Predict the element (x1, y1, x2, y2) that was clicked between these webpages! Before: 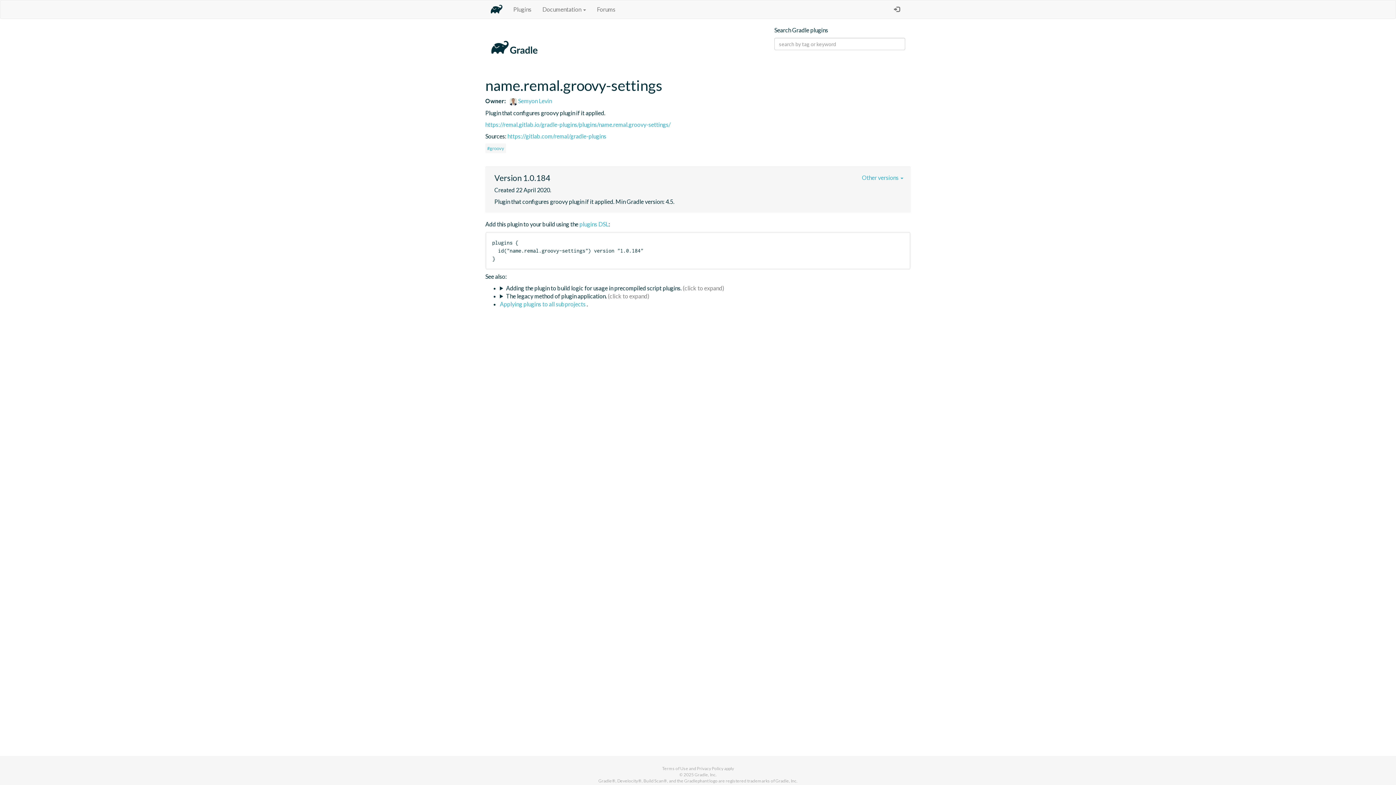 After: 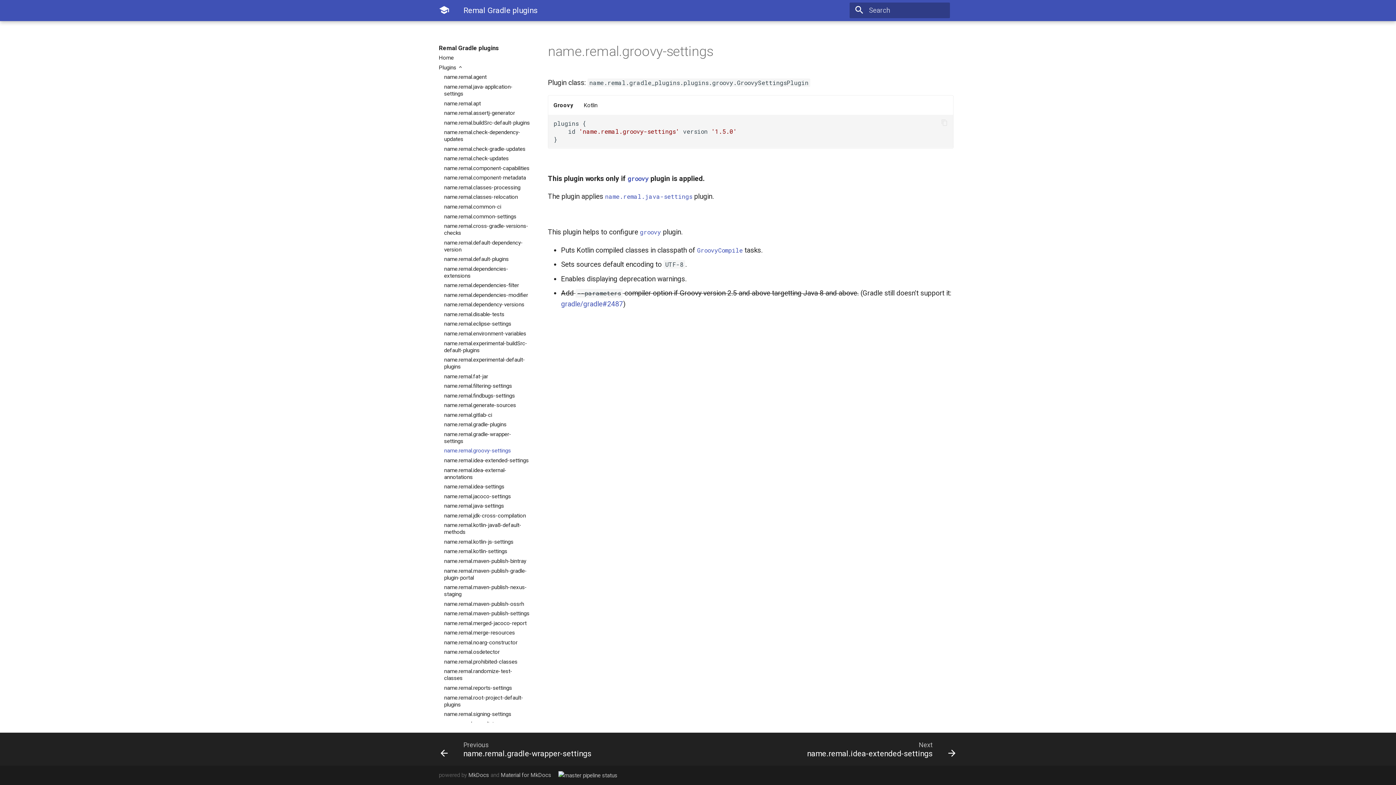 Action: bbox: (485, 121, 670, 127) label: https://remal.gitlab.io/gradle-plugins/plugins/name.remal.groovy-settings/